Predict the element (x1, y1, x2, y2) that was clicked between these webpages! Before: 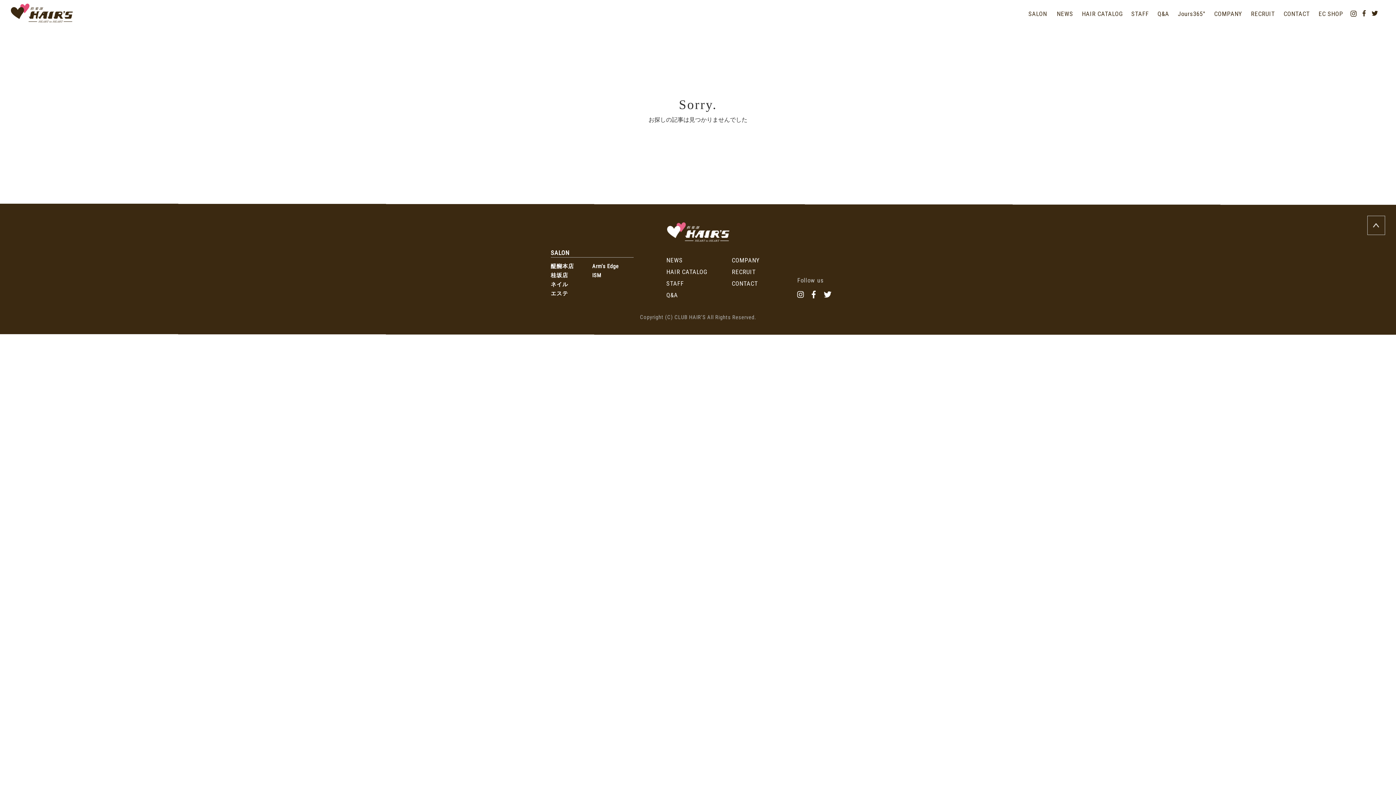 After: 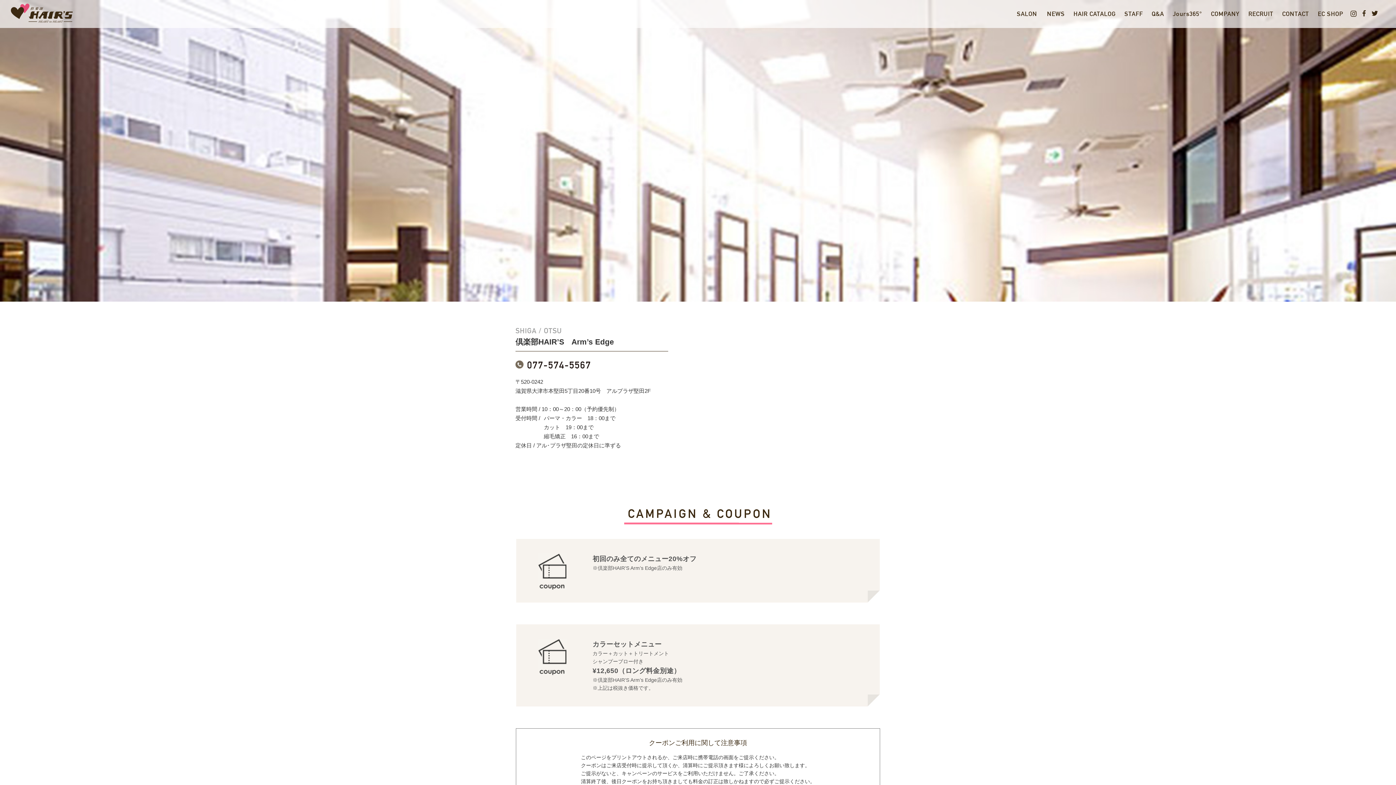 Action: bbox: (592, 263, 618, 269) label: Arm's Edge